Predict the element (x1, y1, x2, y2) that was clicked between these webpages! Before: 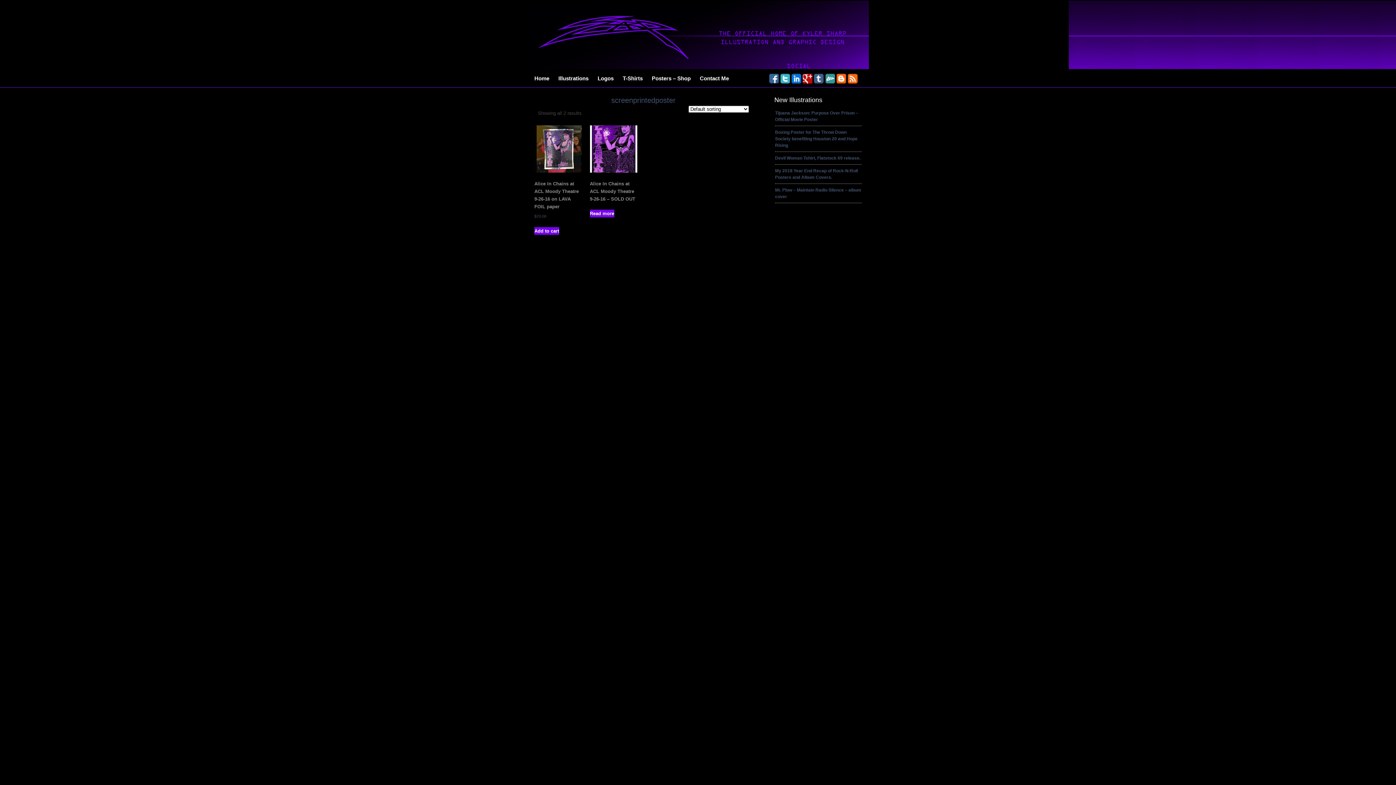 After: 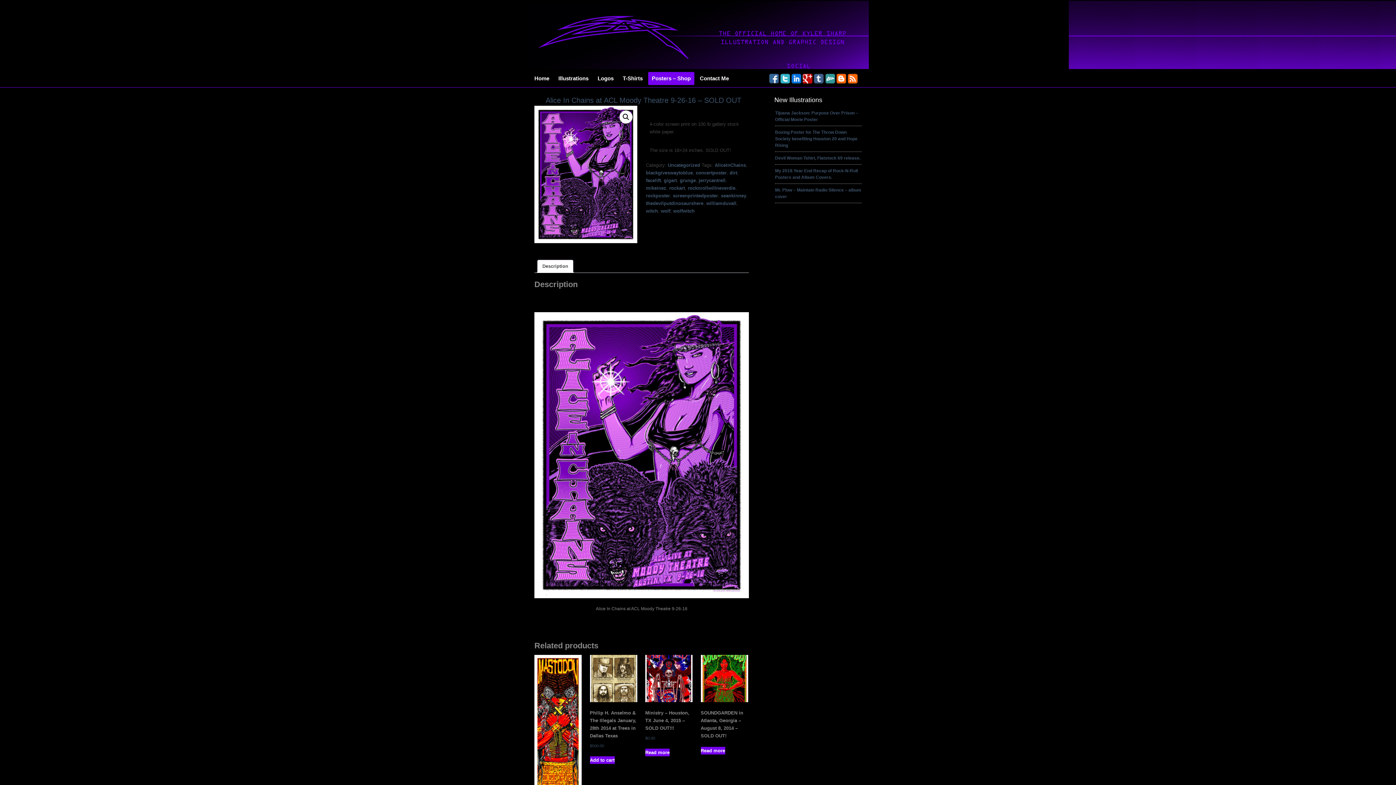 Action: label: Alice In Chains at ACL Moody Theatre 9-26-16 – SOLD OUT bbox: (590, 125, 637, 205)